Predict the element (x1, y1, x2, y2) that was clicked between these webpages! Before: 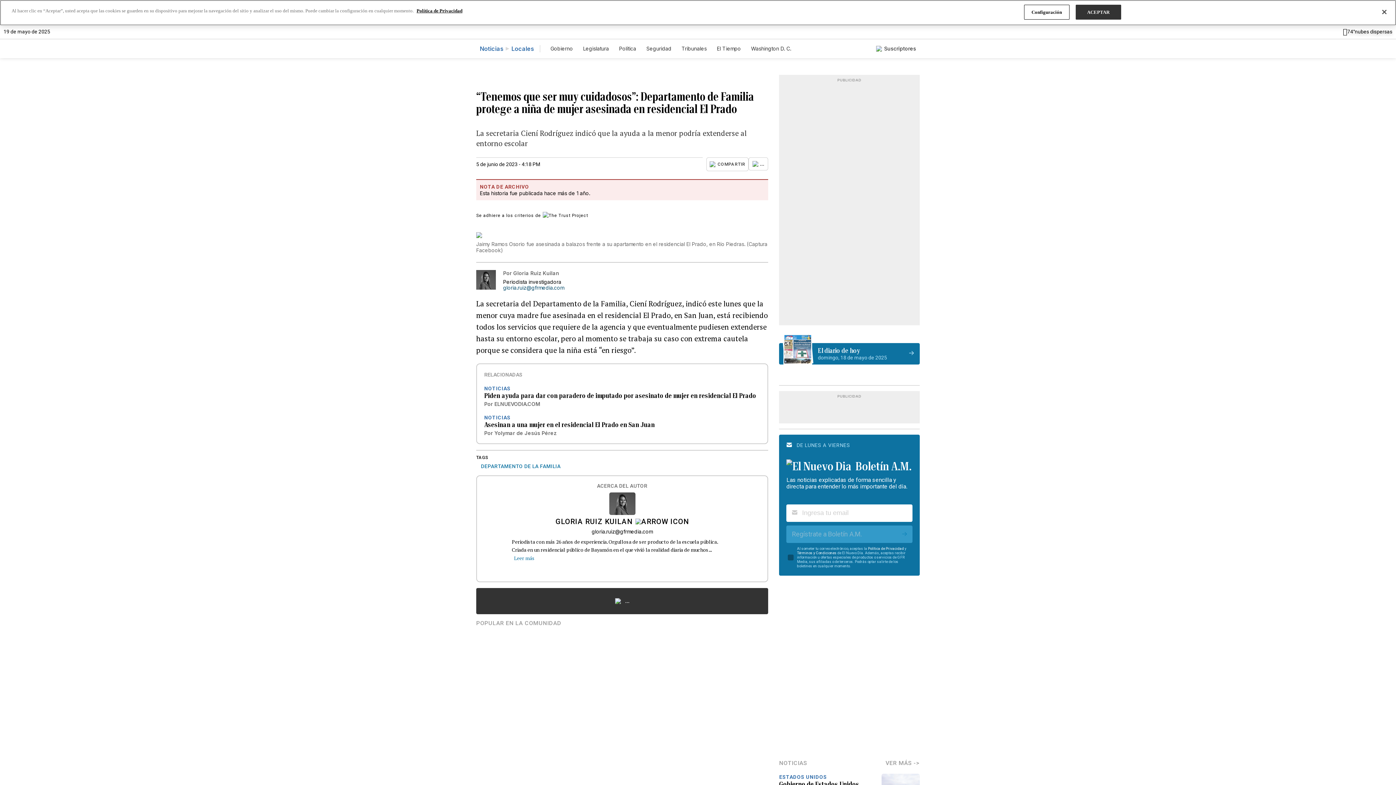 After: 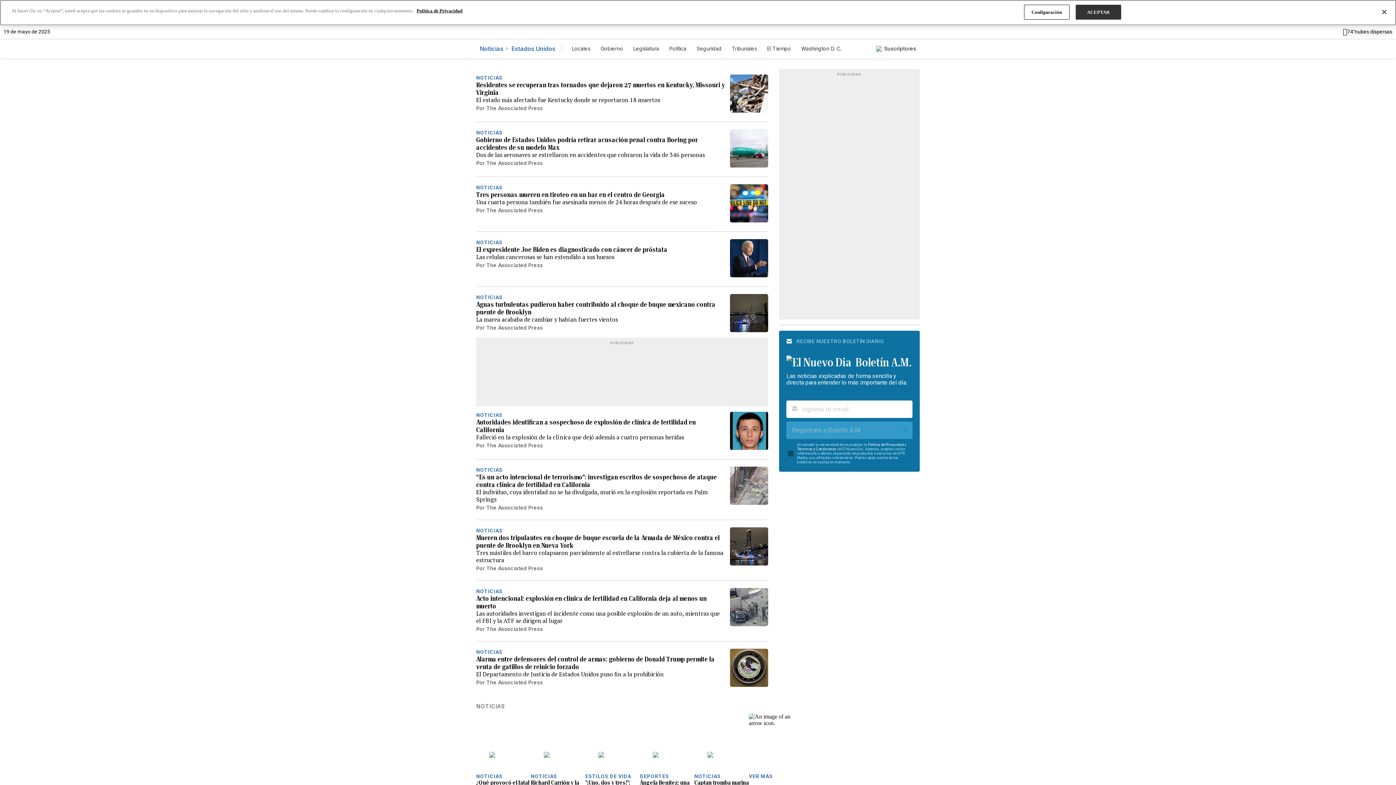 Action: label: ESTADOS UNIDOS bbox: (779, 774, 827, 780)